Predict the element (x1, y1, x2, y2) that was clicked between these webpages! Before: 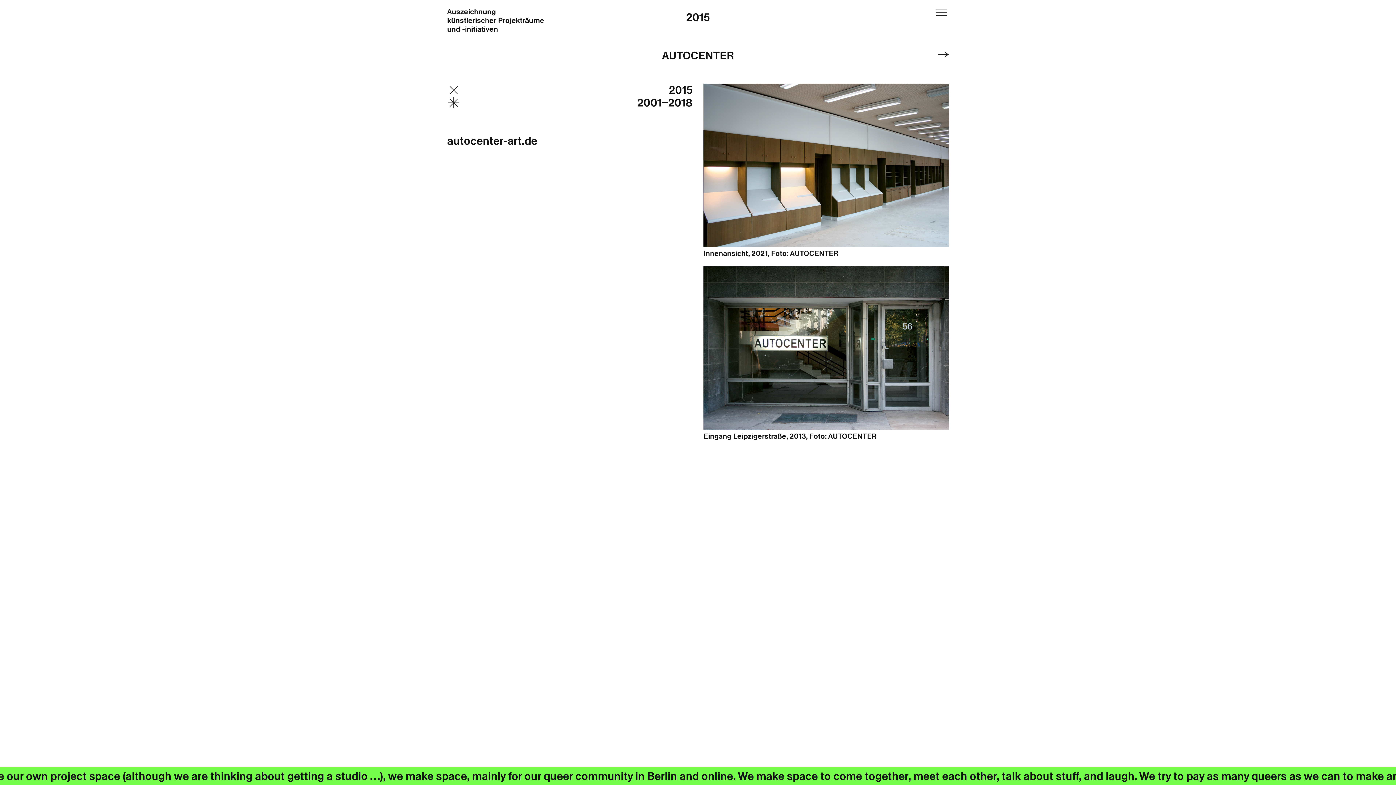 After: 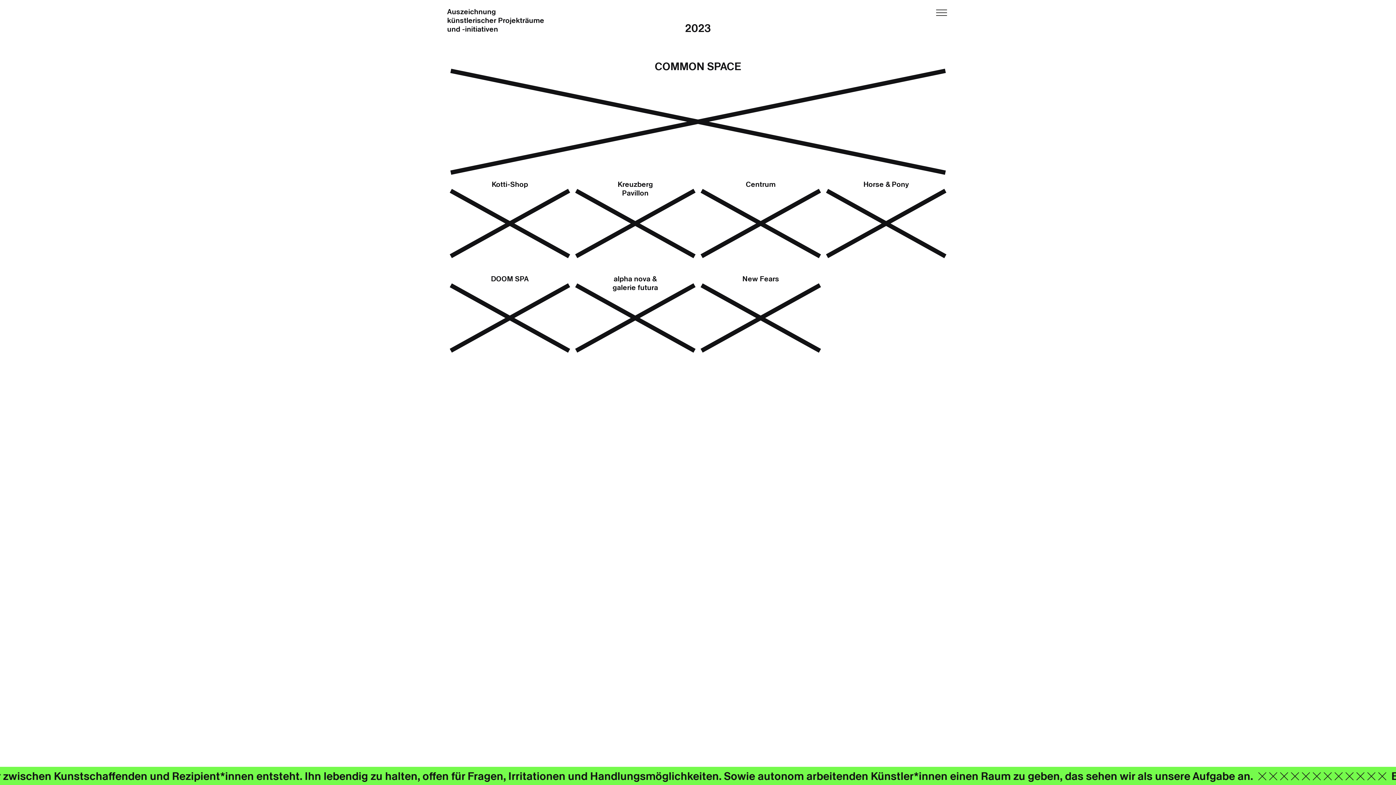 Action: label: Auszeichnung
künstlerischer Projekträume
und -initiativen bbox: (447, 7, 612, 50)